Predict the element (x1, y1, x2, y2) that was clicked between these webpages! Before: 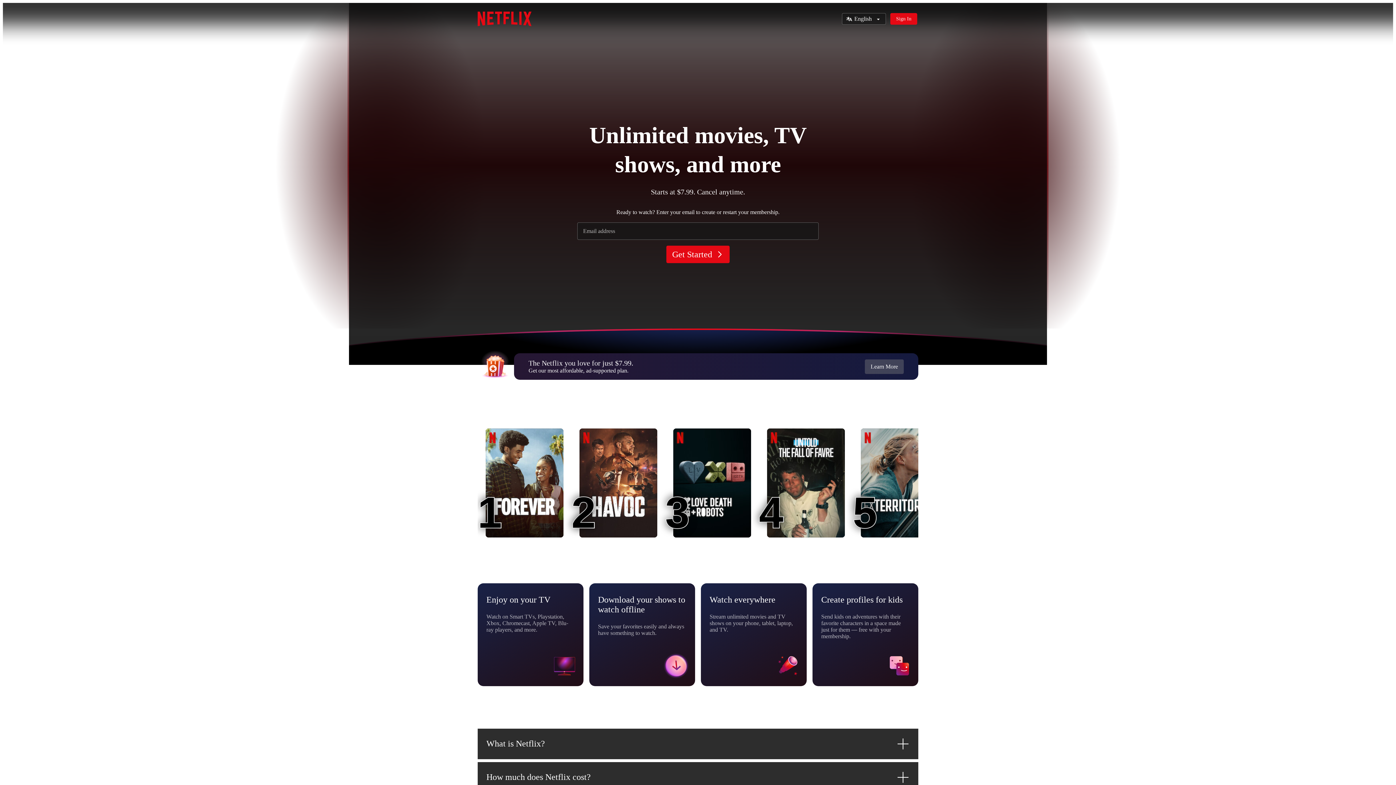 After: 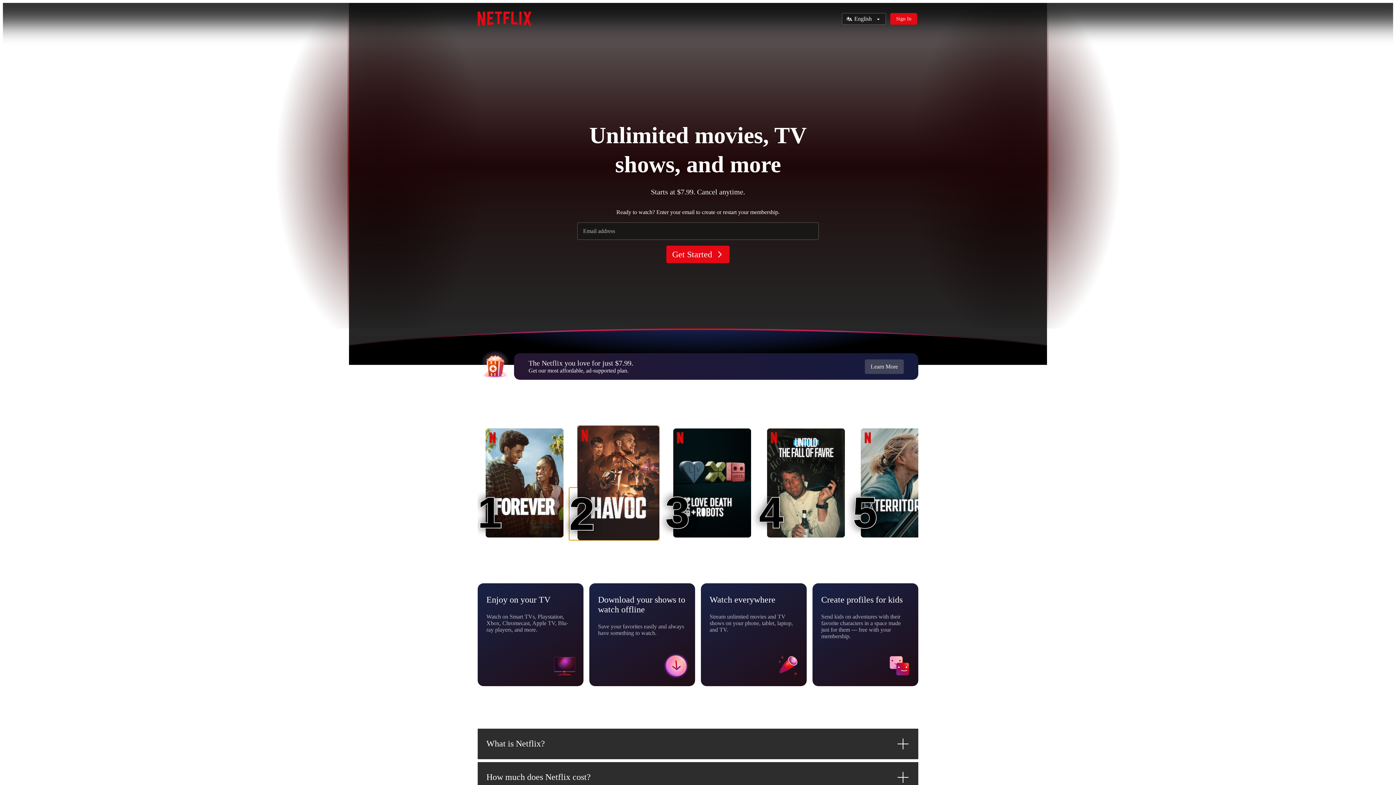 Action: bbox: (579, 428, 657, 537) label: Havoc
2
2